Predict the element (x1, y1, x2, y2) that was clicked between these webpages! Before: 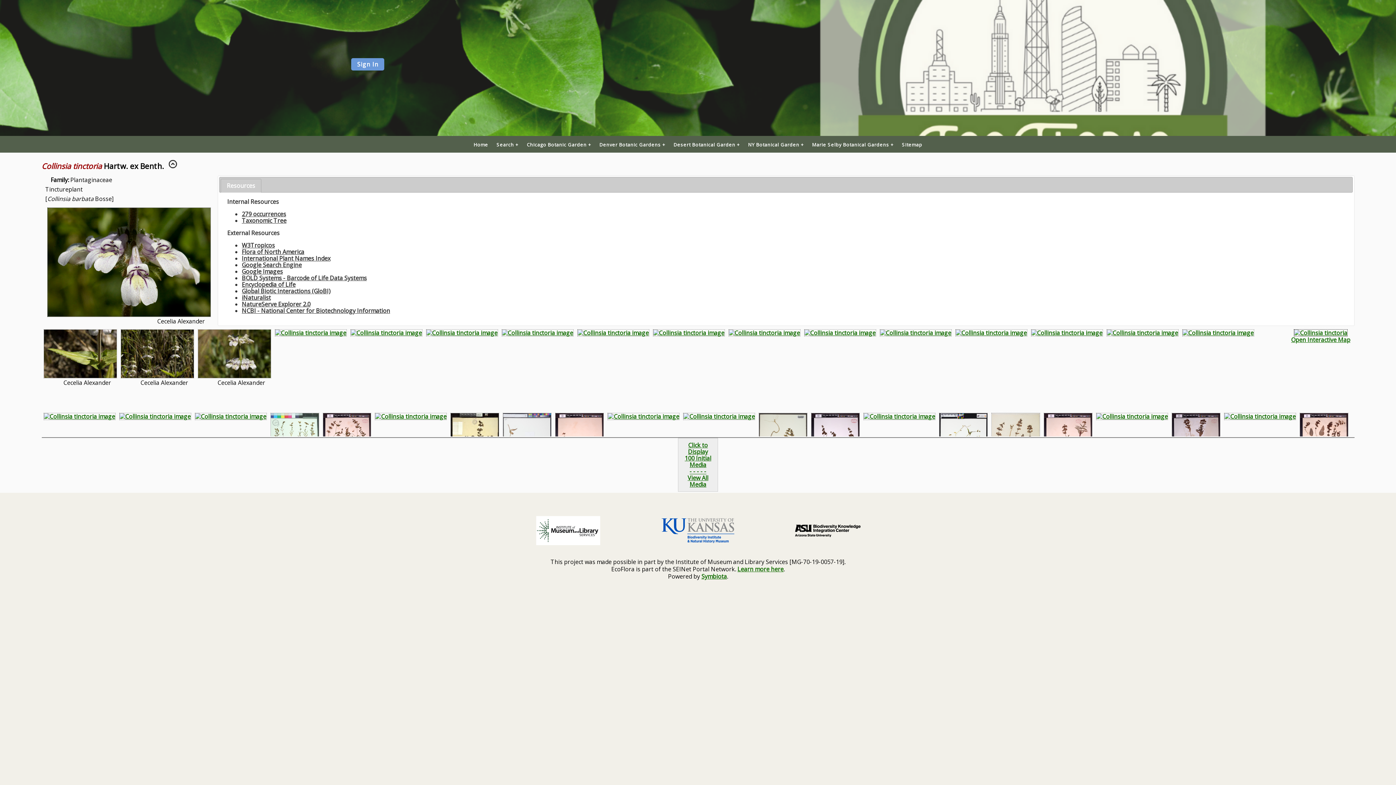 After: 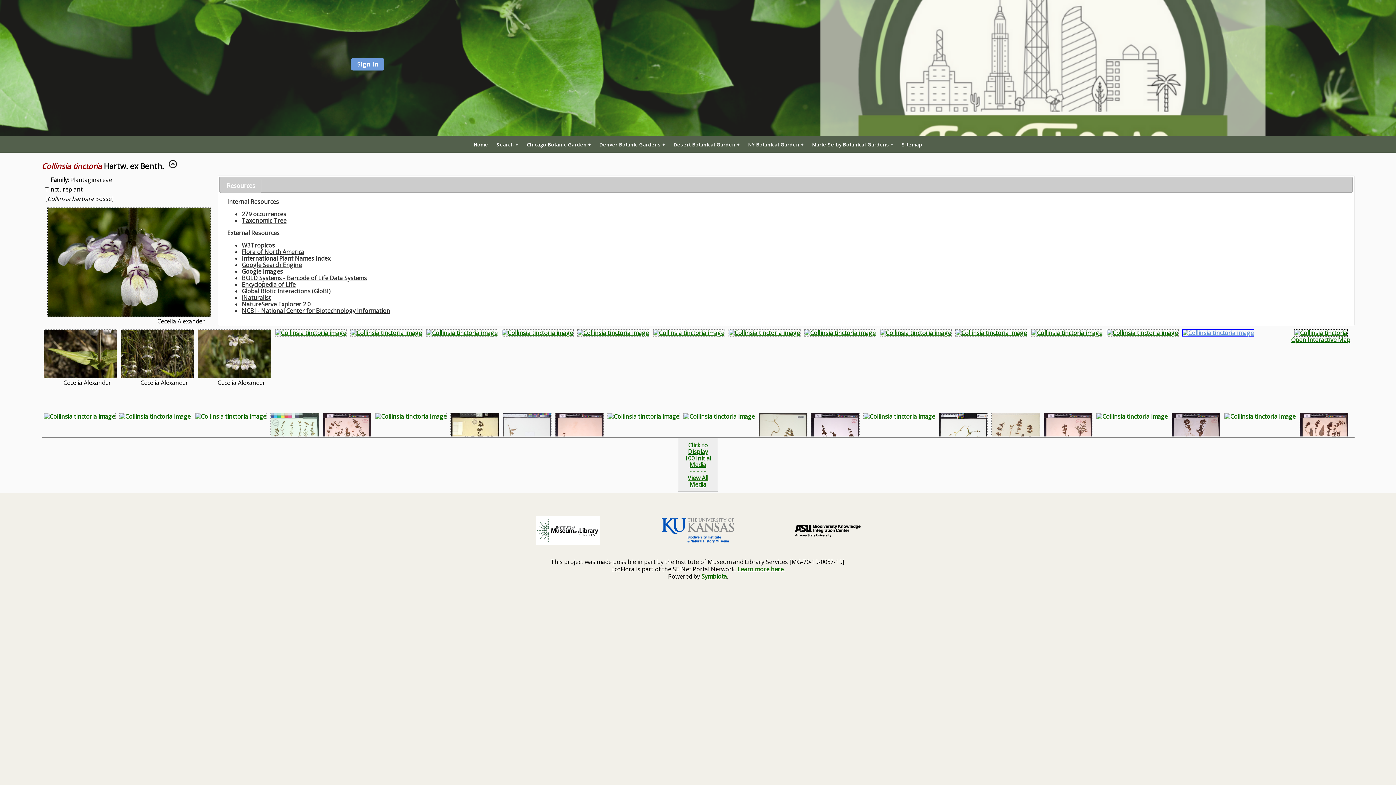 Action: bbox: (1182, 329, 1254, 337)